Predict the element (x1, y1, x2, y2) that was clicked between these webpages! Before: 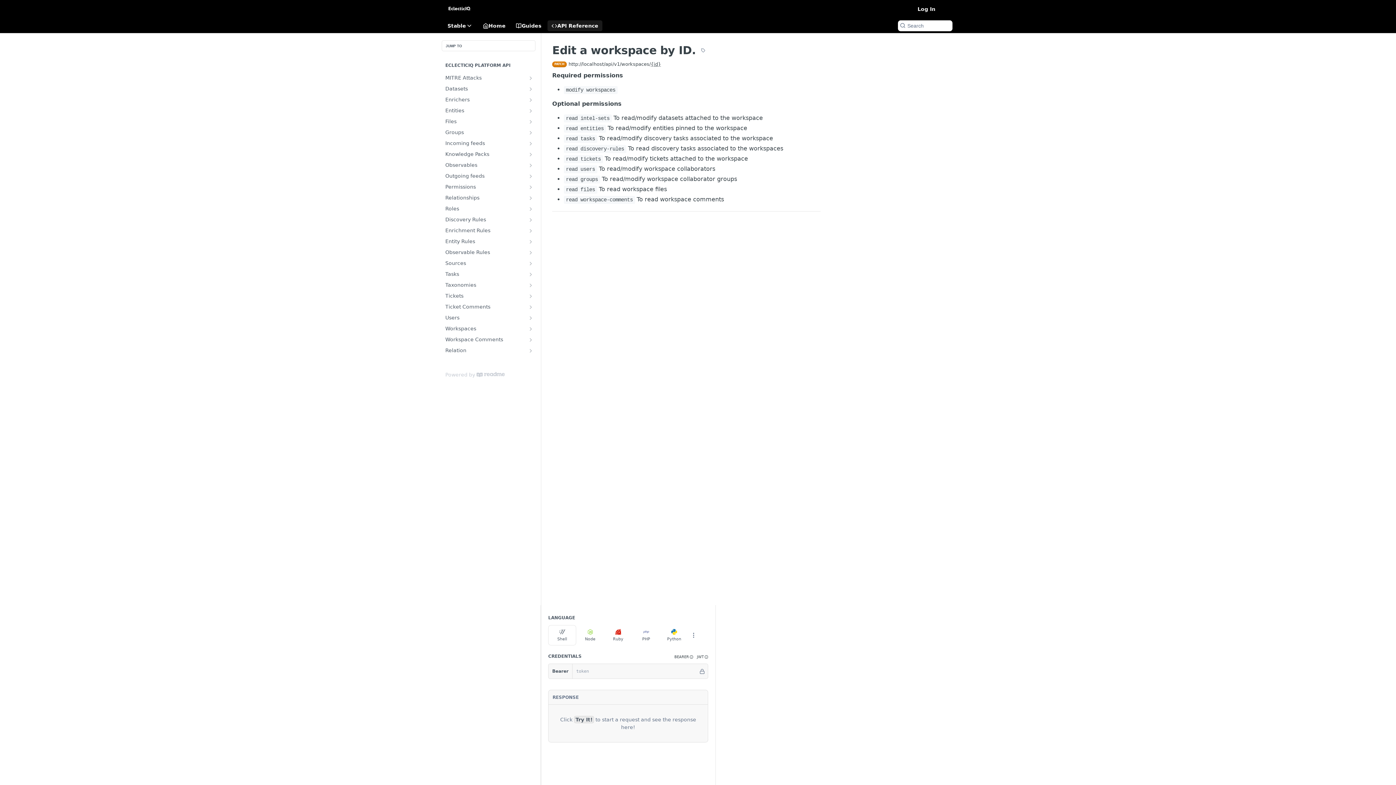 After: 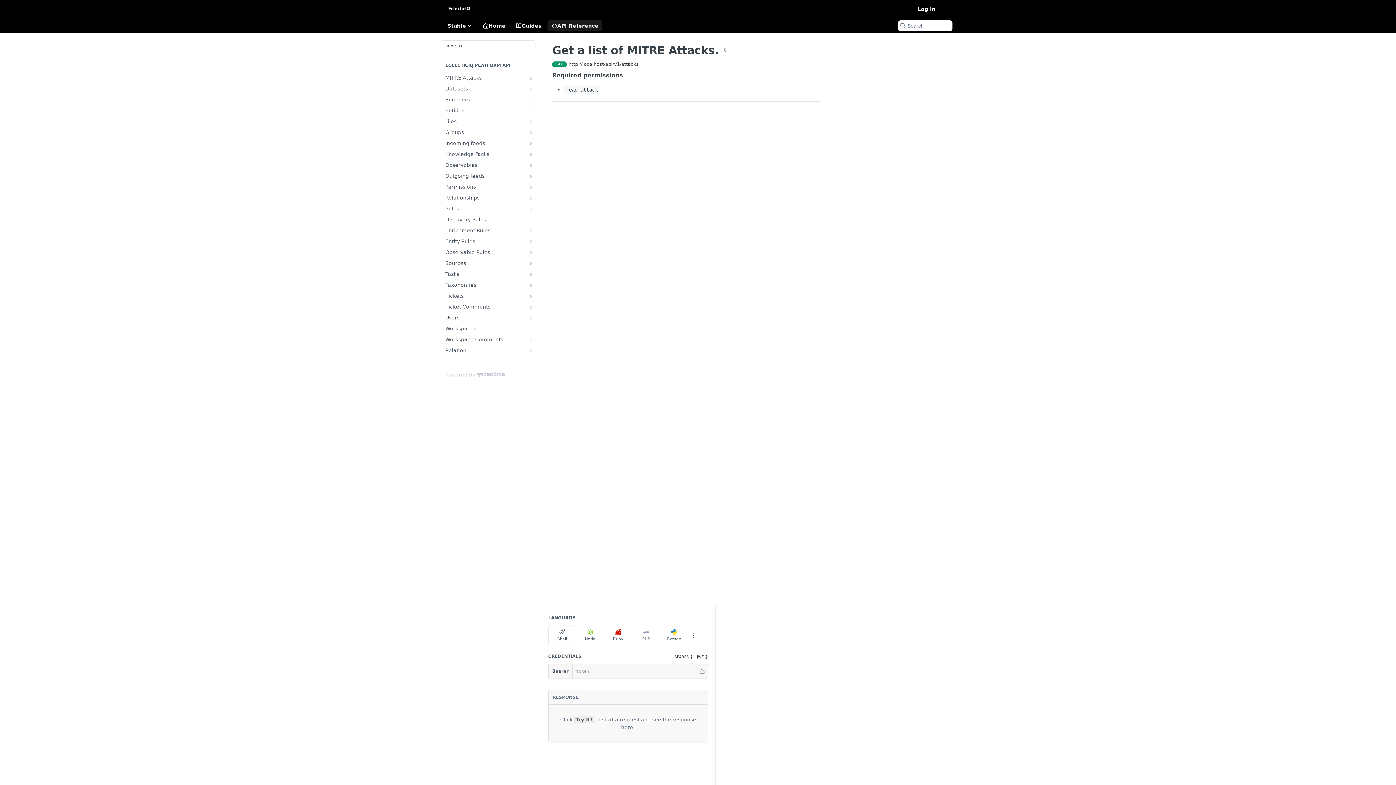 Action: label: API Reference bbox: (547, 20, 602, 31)